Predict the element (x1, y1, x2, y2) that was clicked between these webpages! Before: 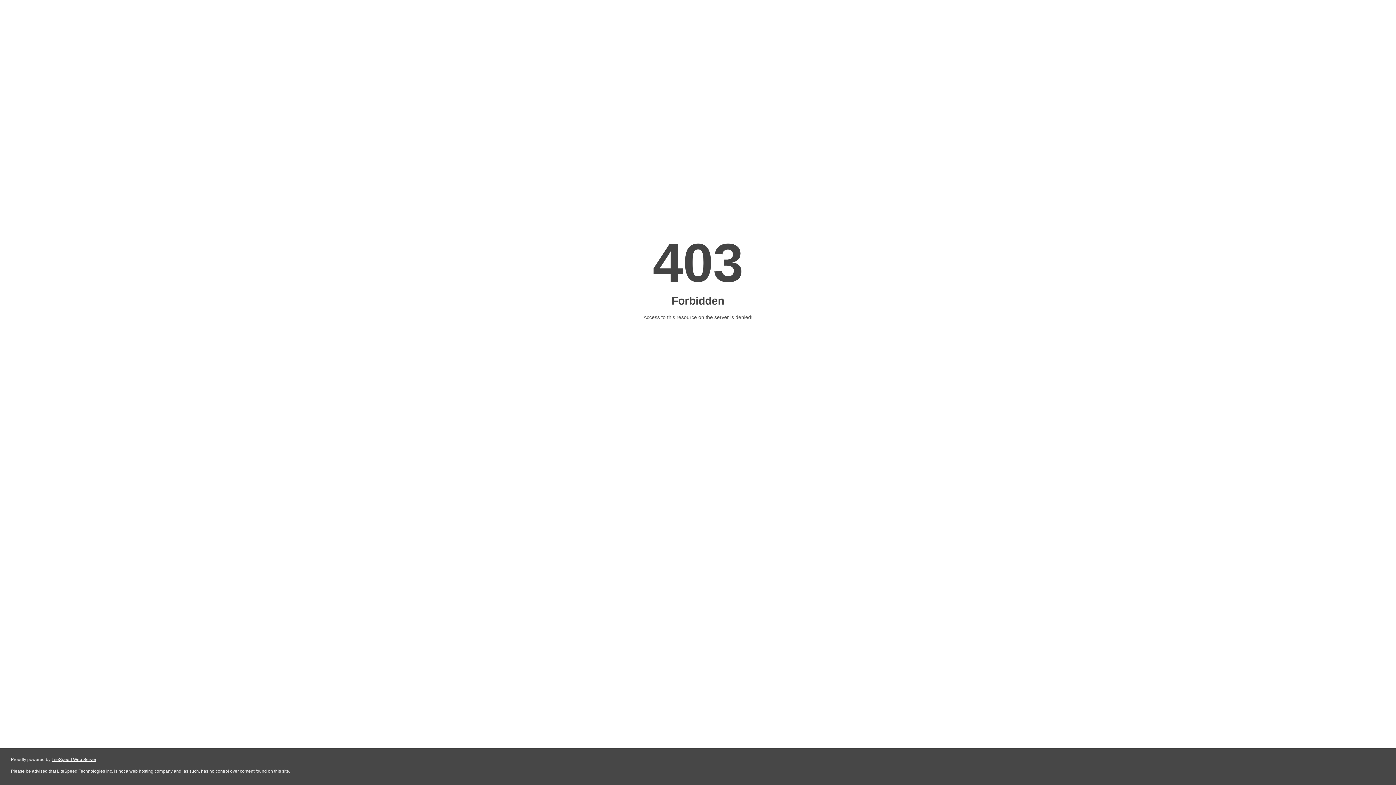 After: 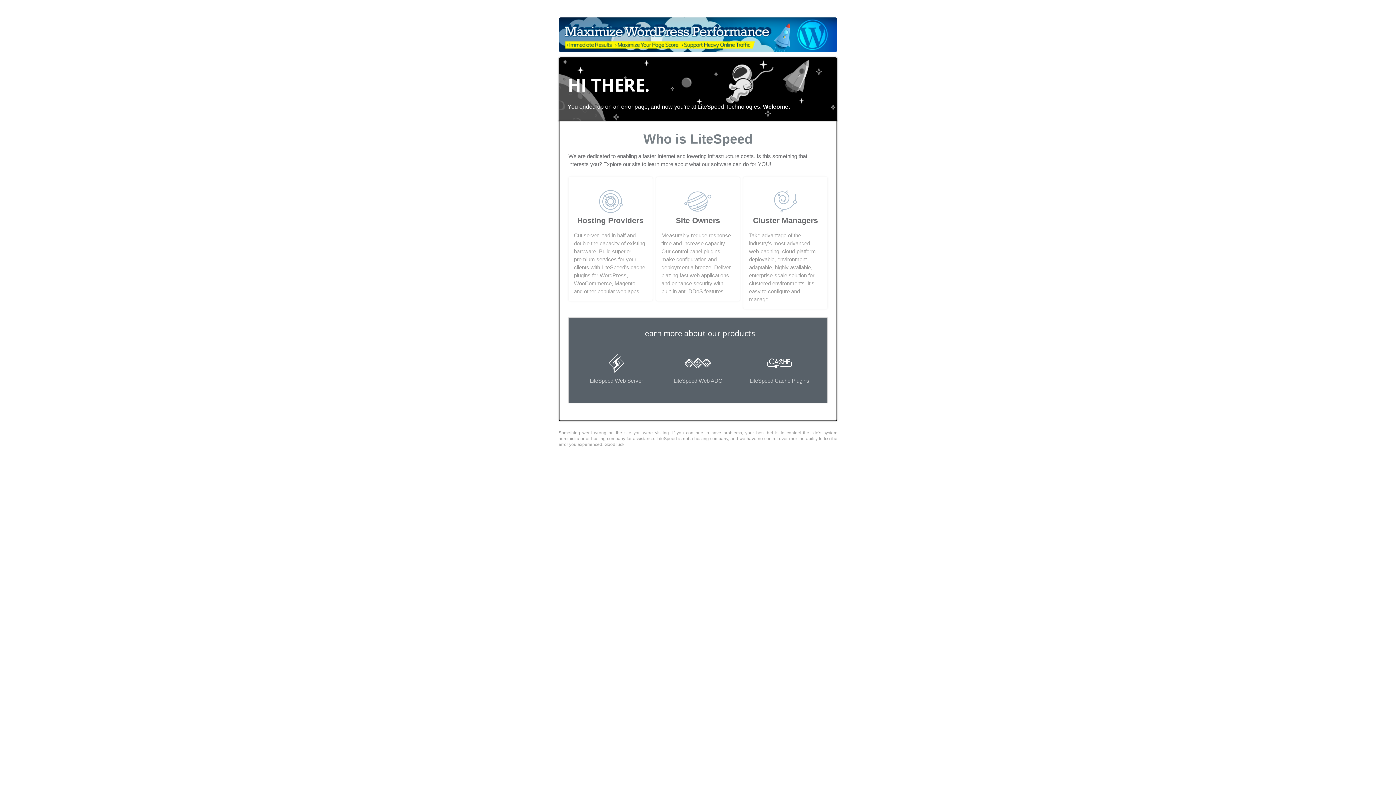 Action: label: LiteSpeed Web Server bbox: (51, 757, 96, 762)